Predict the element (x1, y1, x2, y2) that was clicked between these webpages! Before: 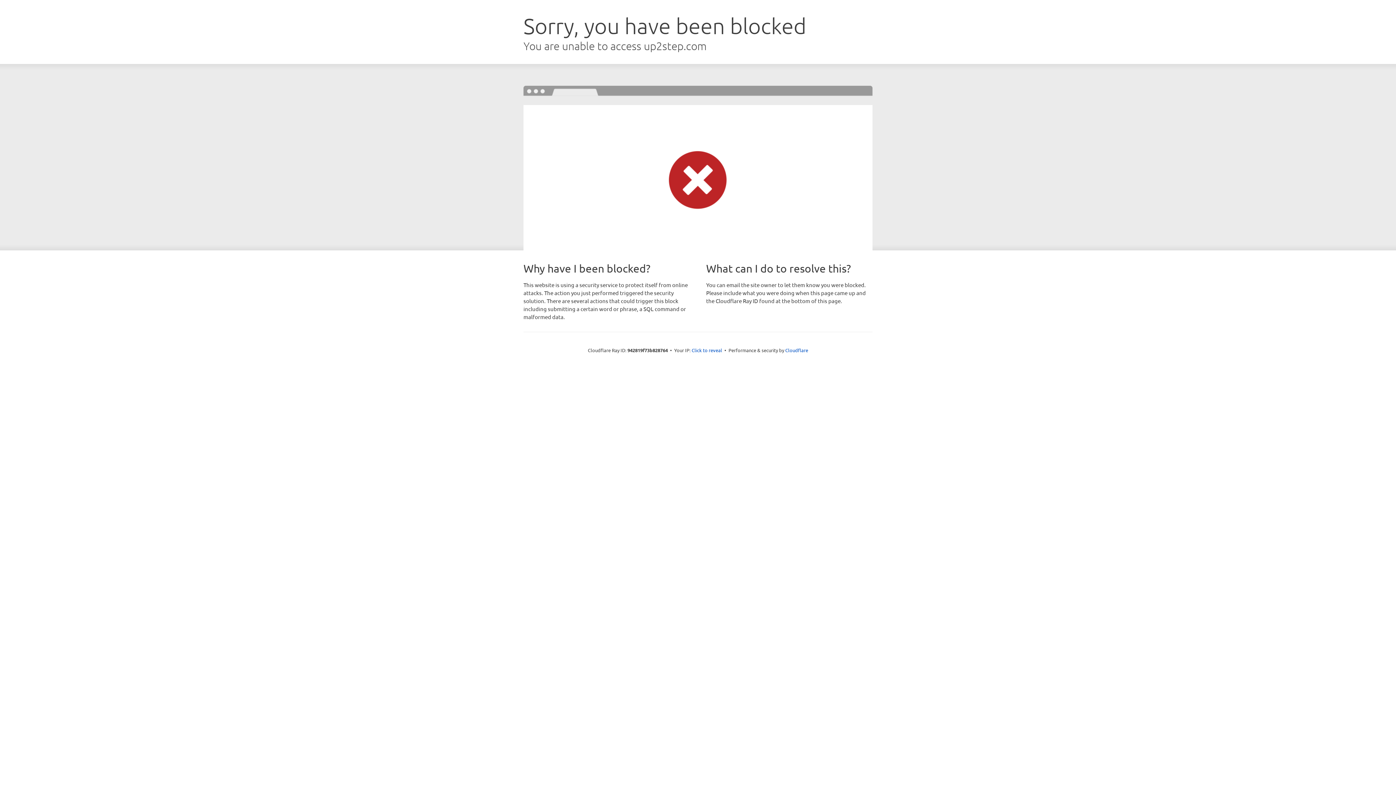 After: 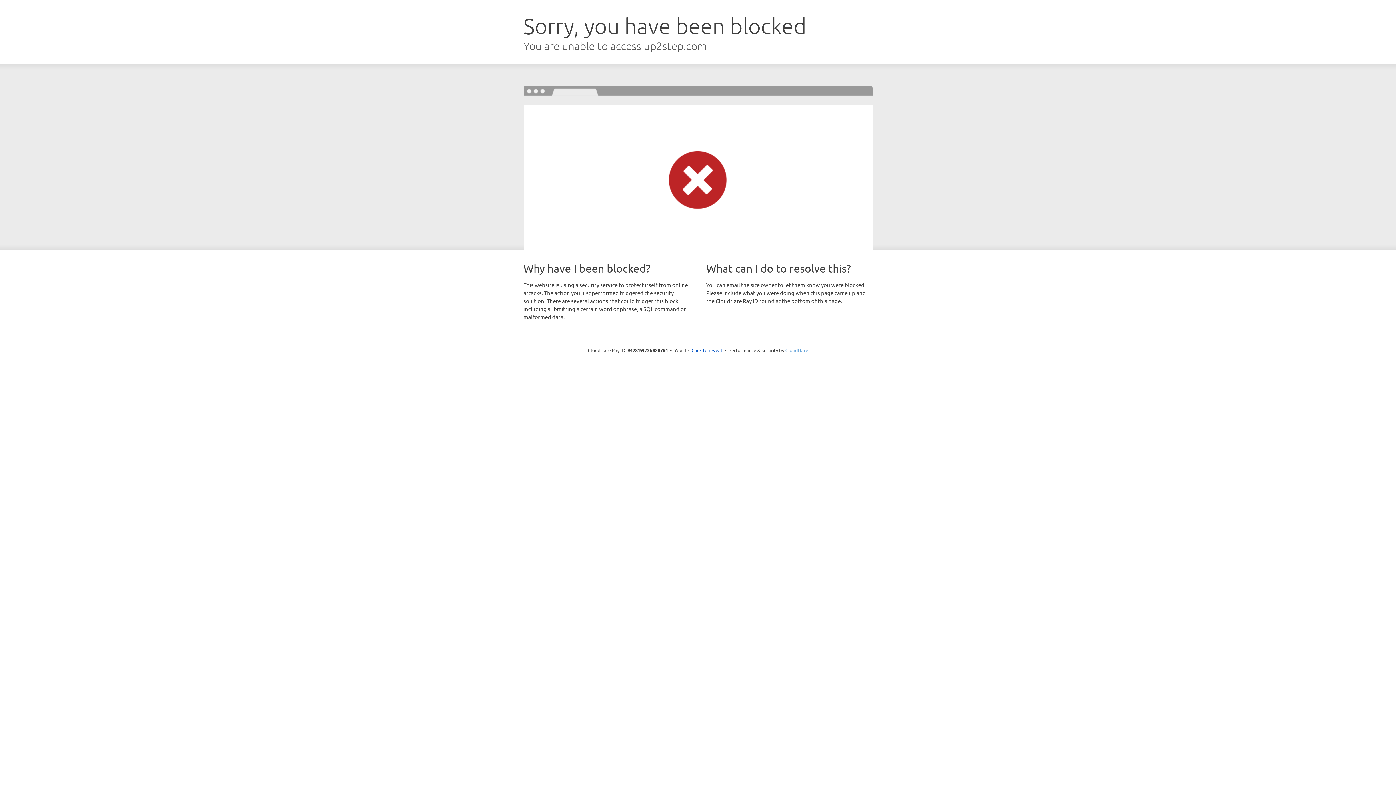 Action: bbox: (785, 347, 808, 353) label: Cloudflare